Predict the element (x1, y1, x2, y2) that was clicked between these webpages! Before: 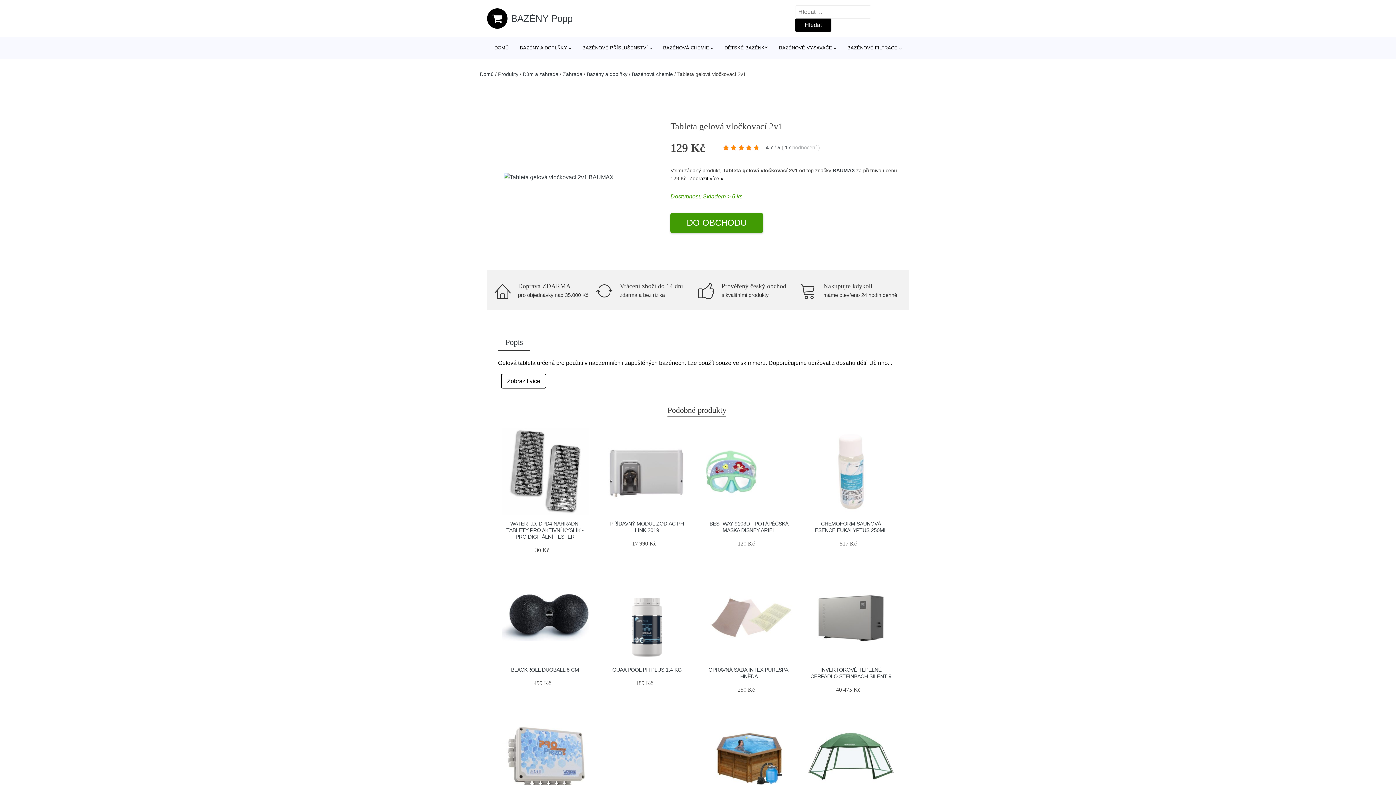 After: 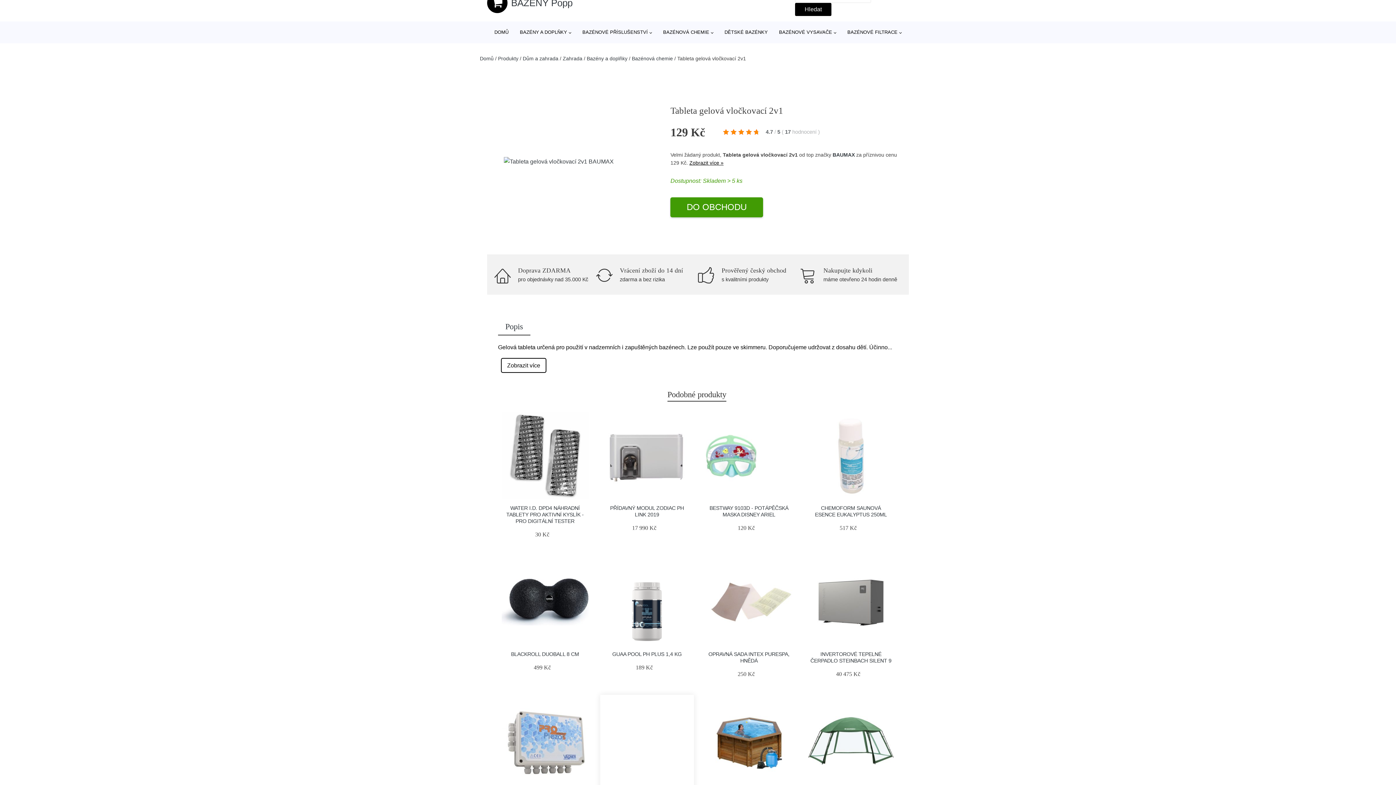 Action: bbox: (603, 714, 690, 801)